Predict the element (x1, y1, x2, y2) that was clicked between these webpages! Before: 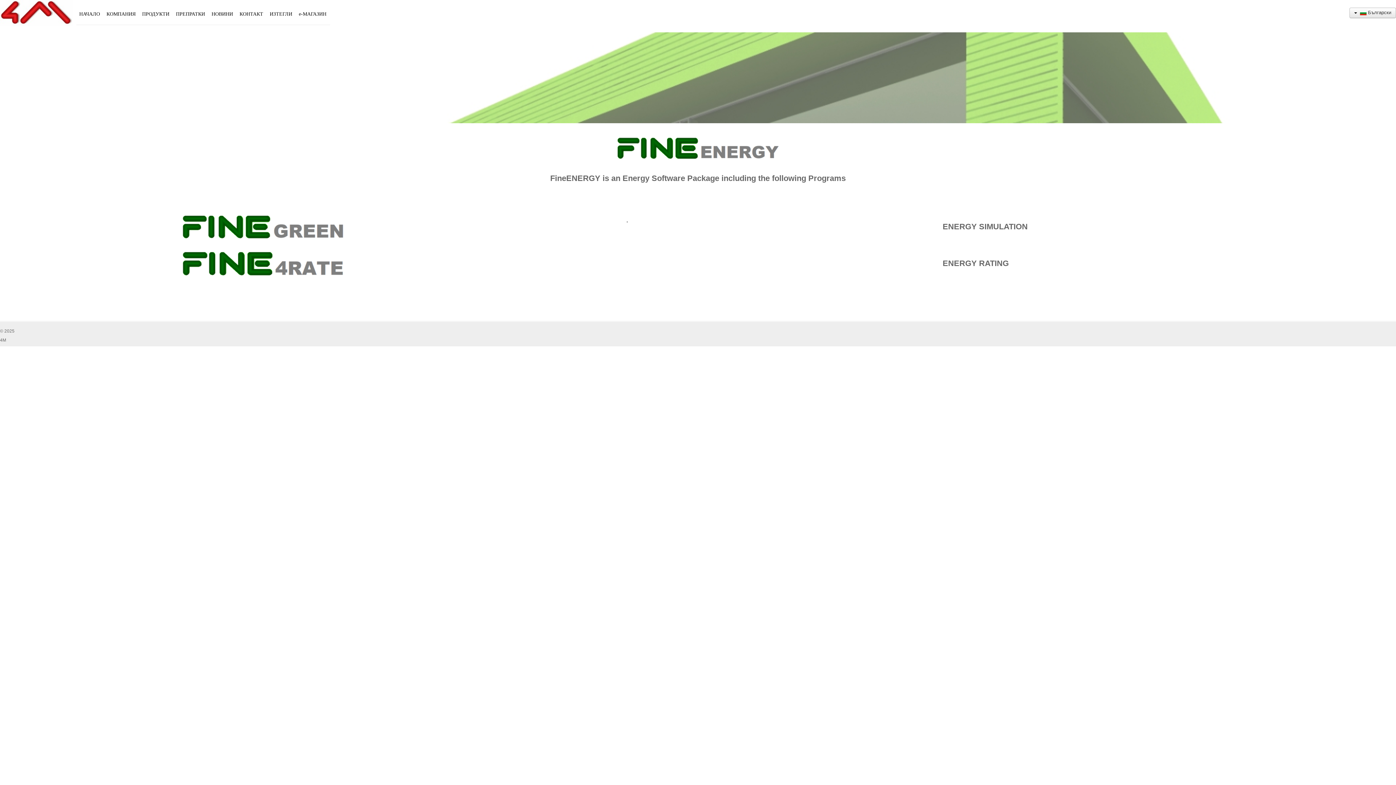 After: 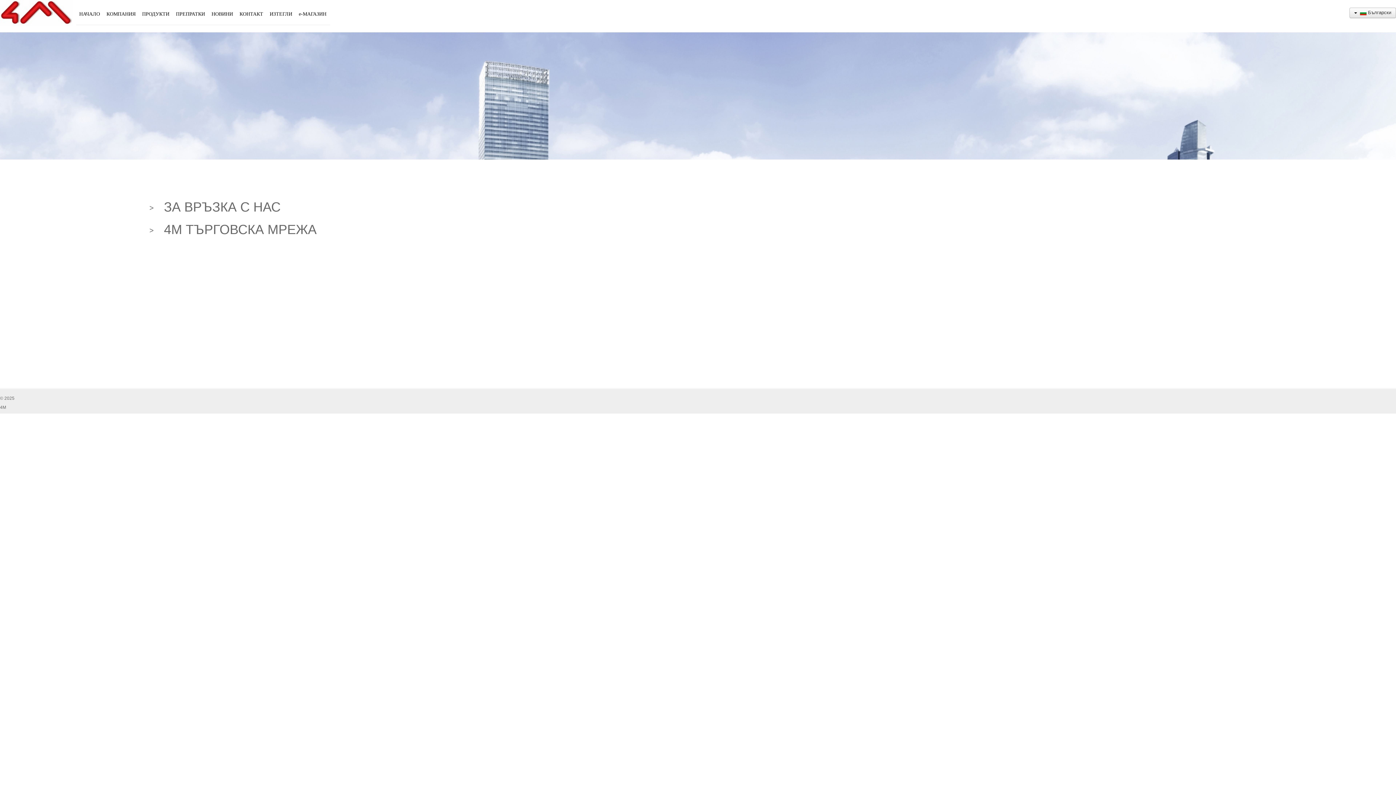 Action: bbox: (236, 9, 266, 22) label: КОНТАКТ